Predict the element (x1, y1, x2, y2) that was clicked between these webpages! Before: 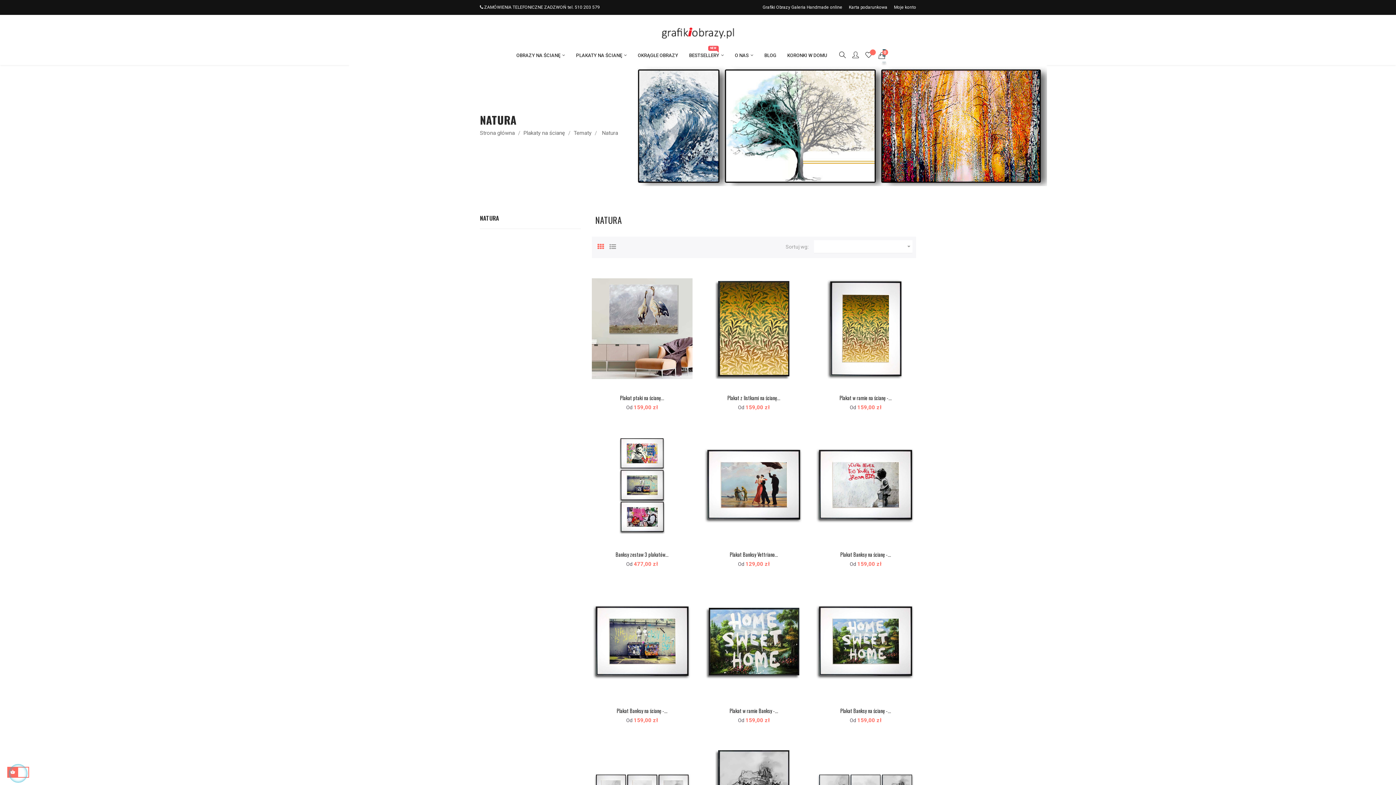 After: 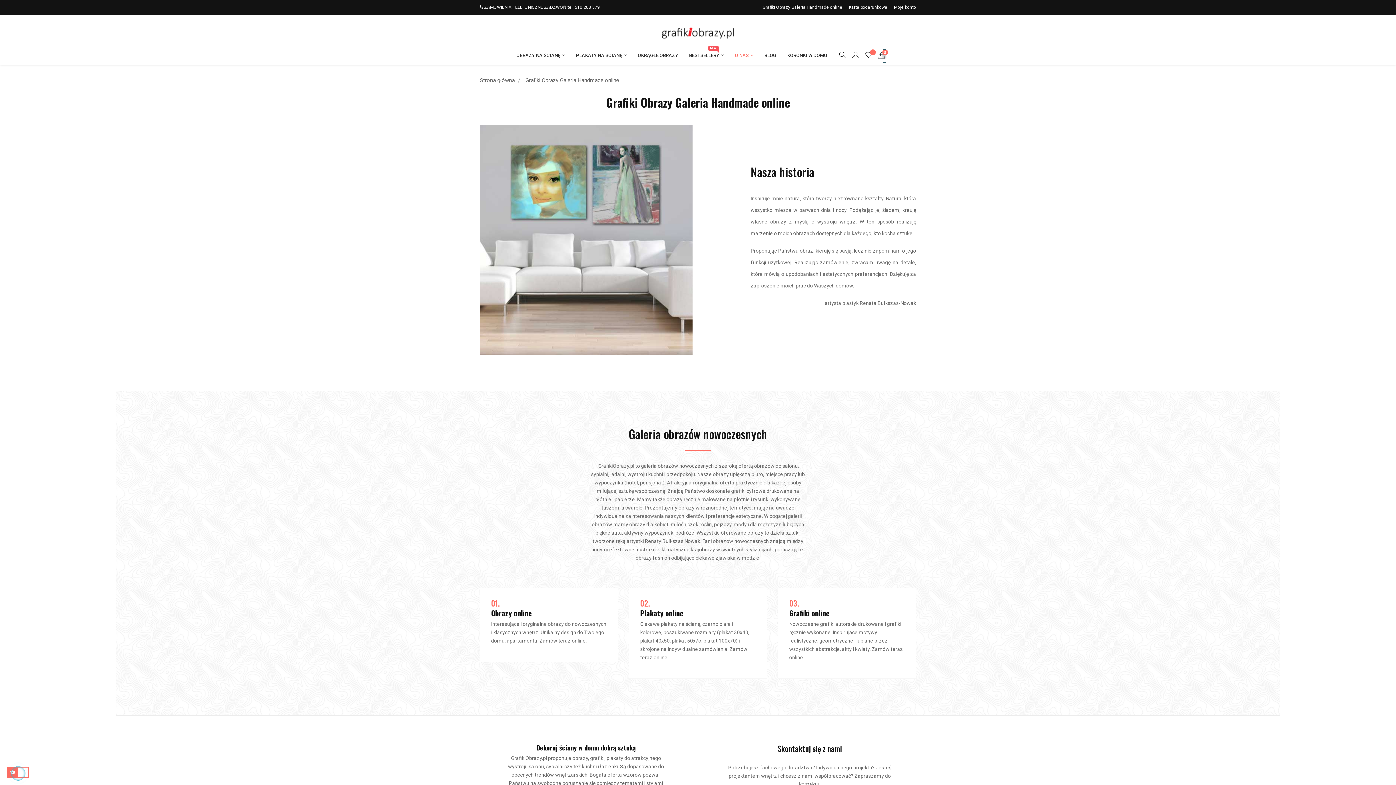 Action: bbox: (762, 4, 842, 9) label: Grafiki Obrazy Galeria Handmade online